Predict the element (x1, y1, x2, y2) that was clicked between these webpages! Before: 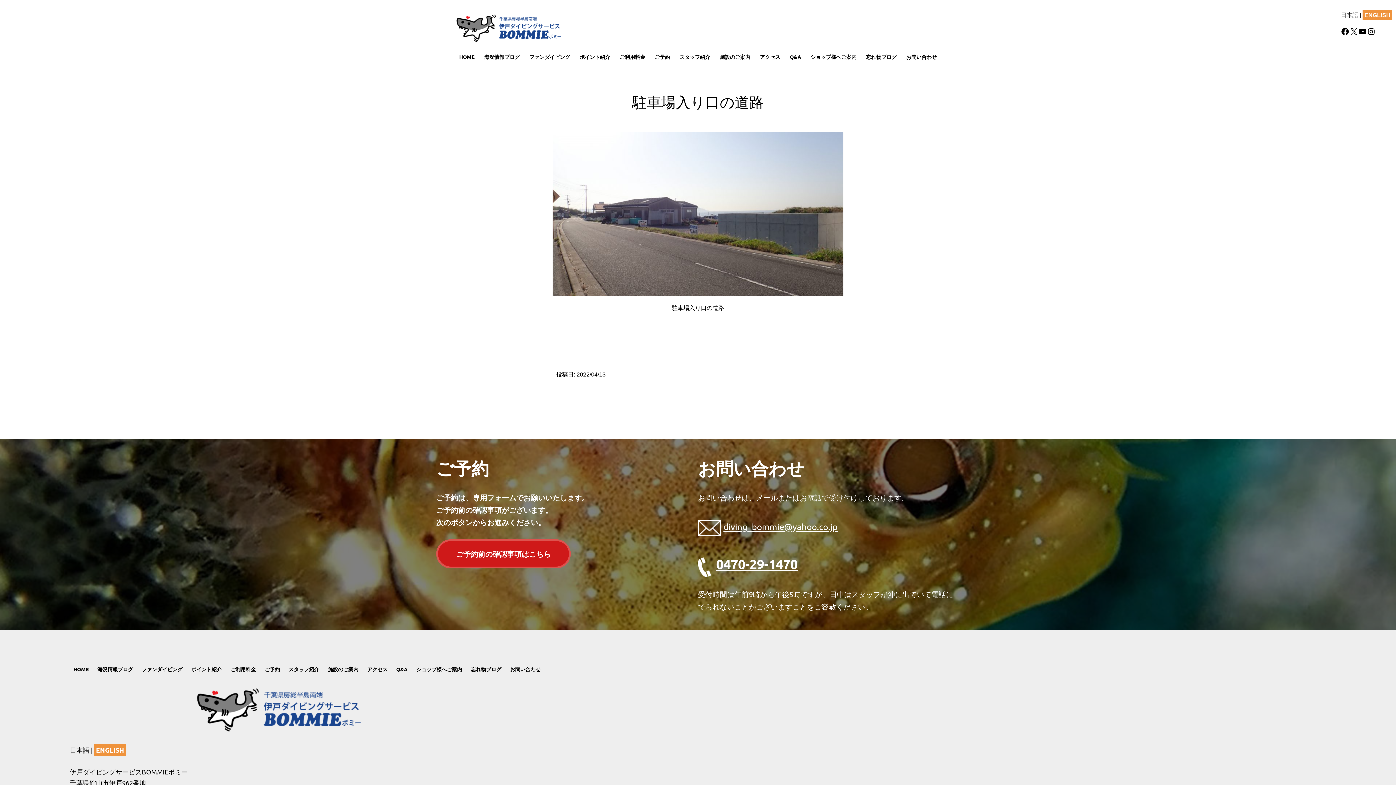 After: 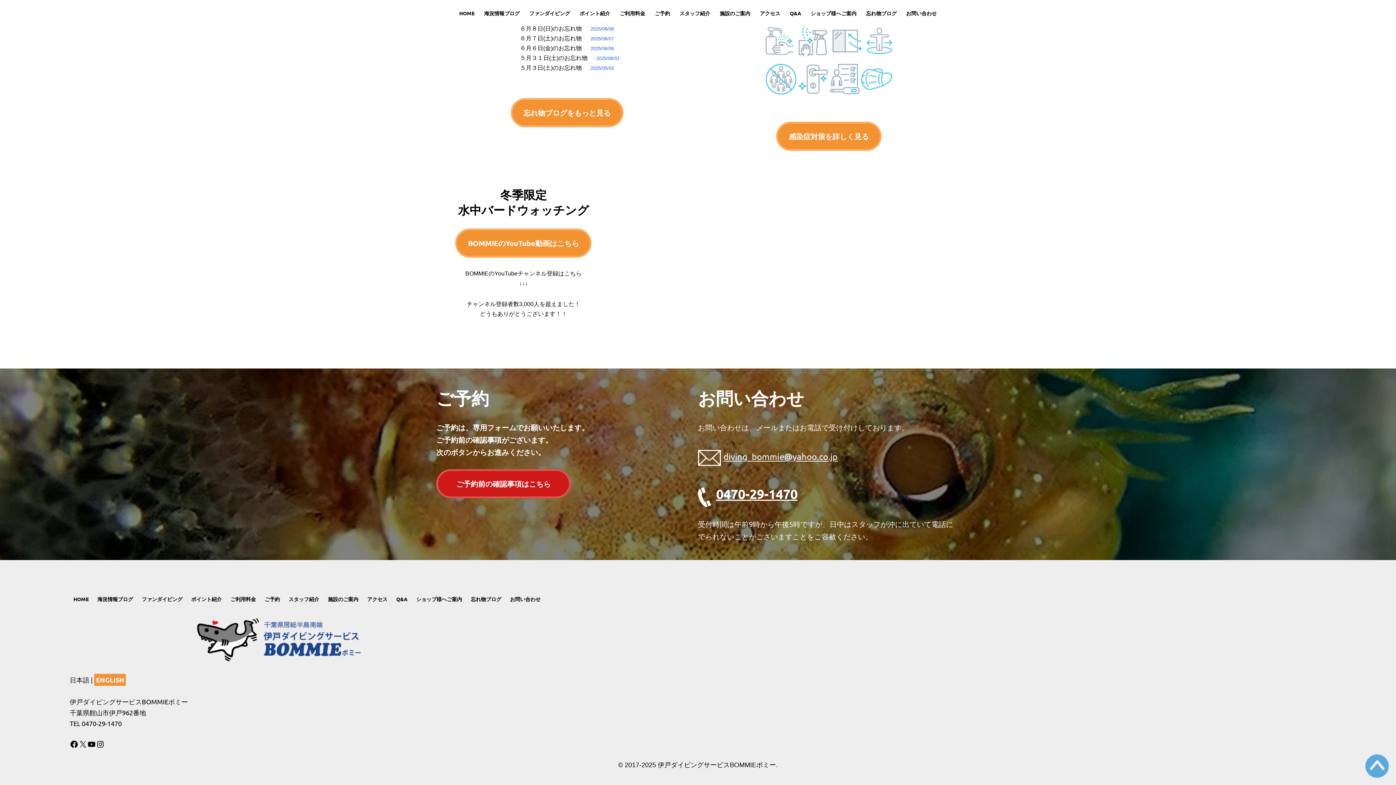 Action: label: お問い合わせ bbox: (901, 49, 941, 64)